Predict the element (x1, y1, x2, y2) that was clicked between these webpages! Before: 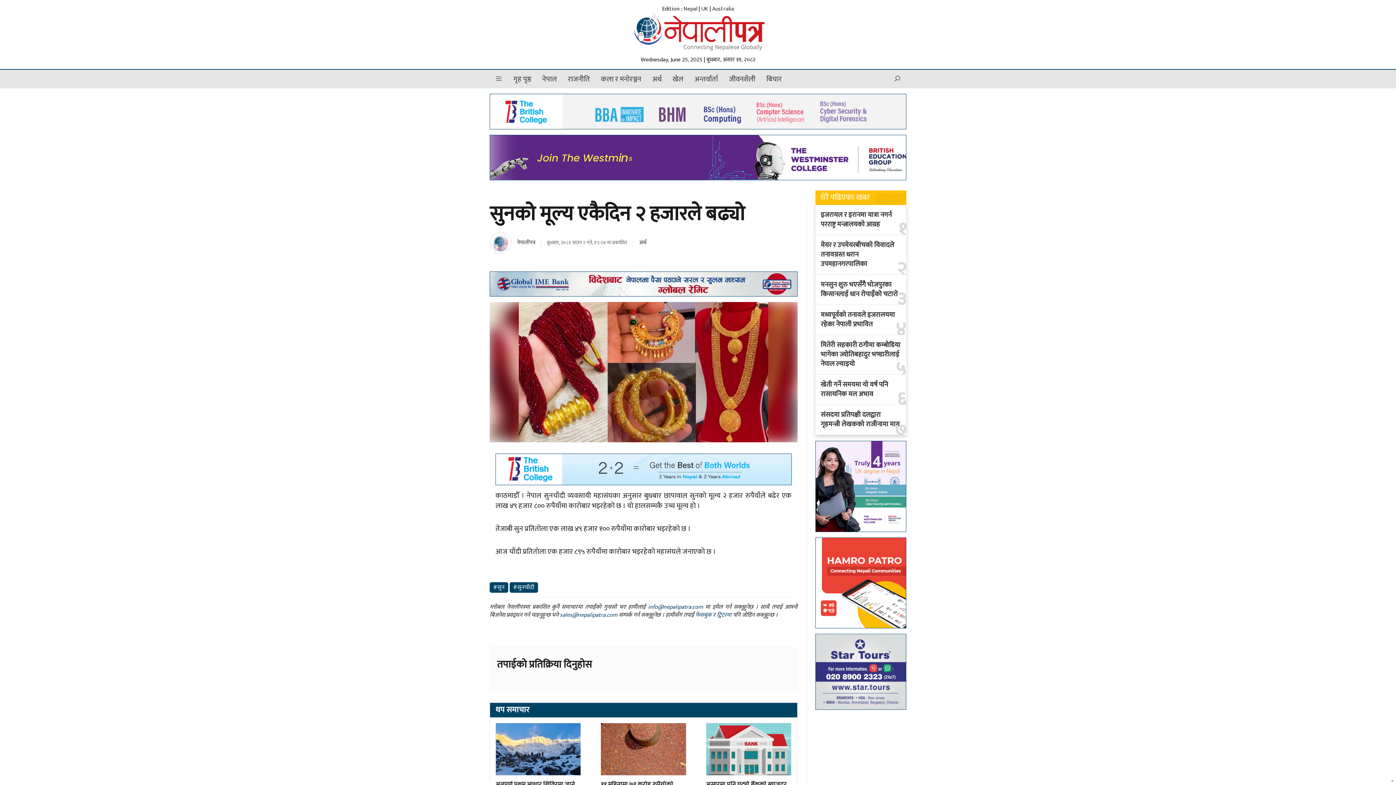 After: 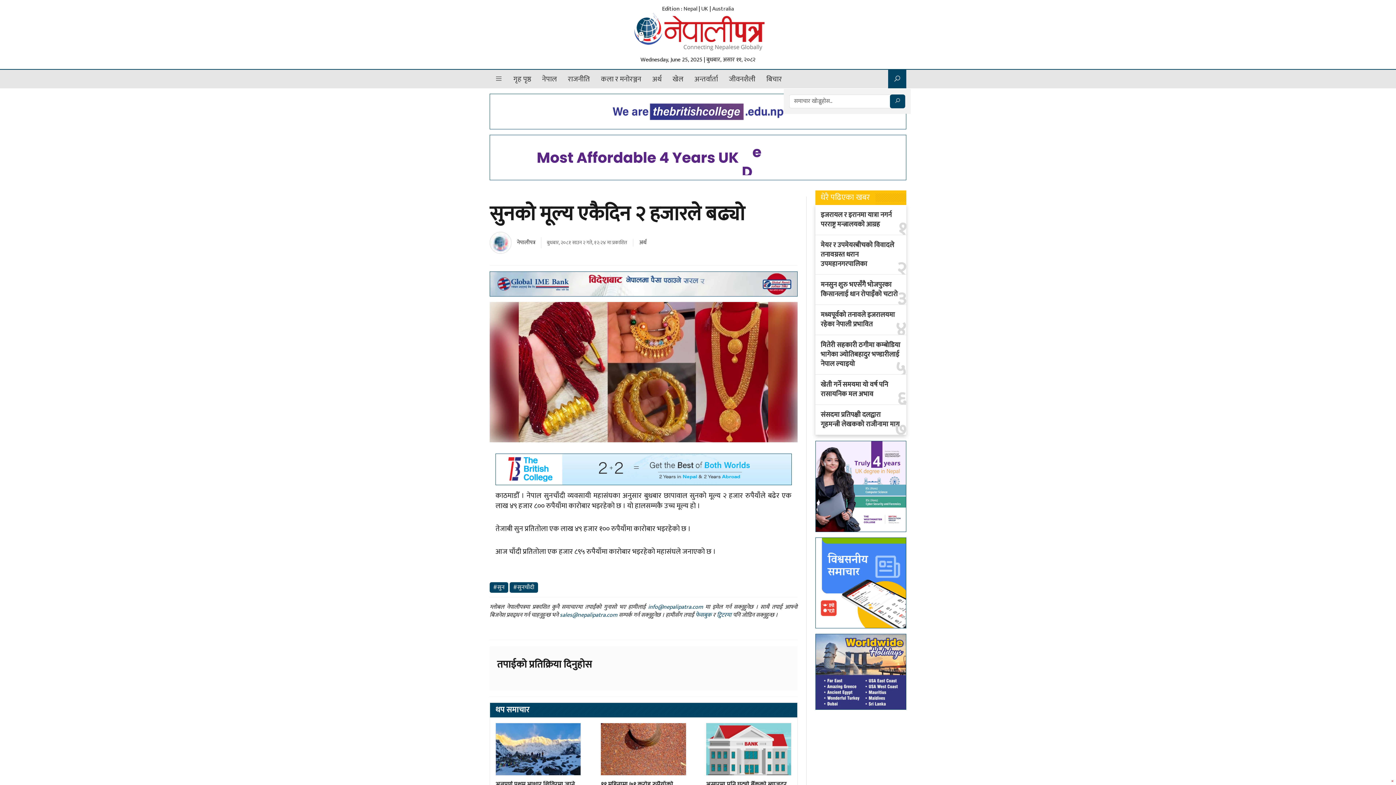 Action: bbox: (888, 69, 906, 88)